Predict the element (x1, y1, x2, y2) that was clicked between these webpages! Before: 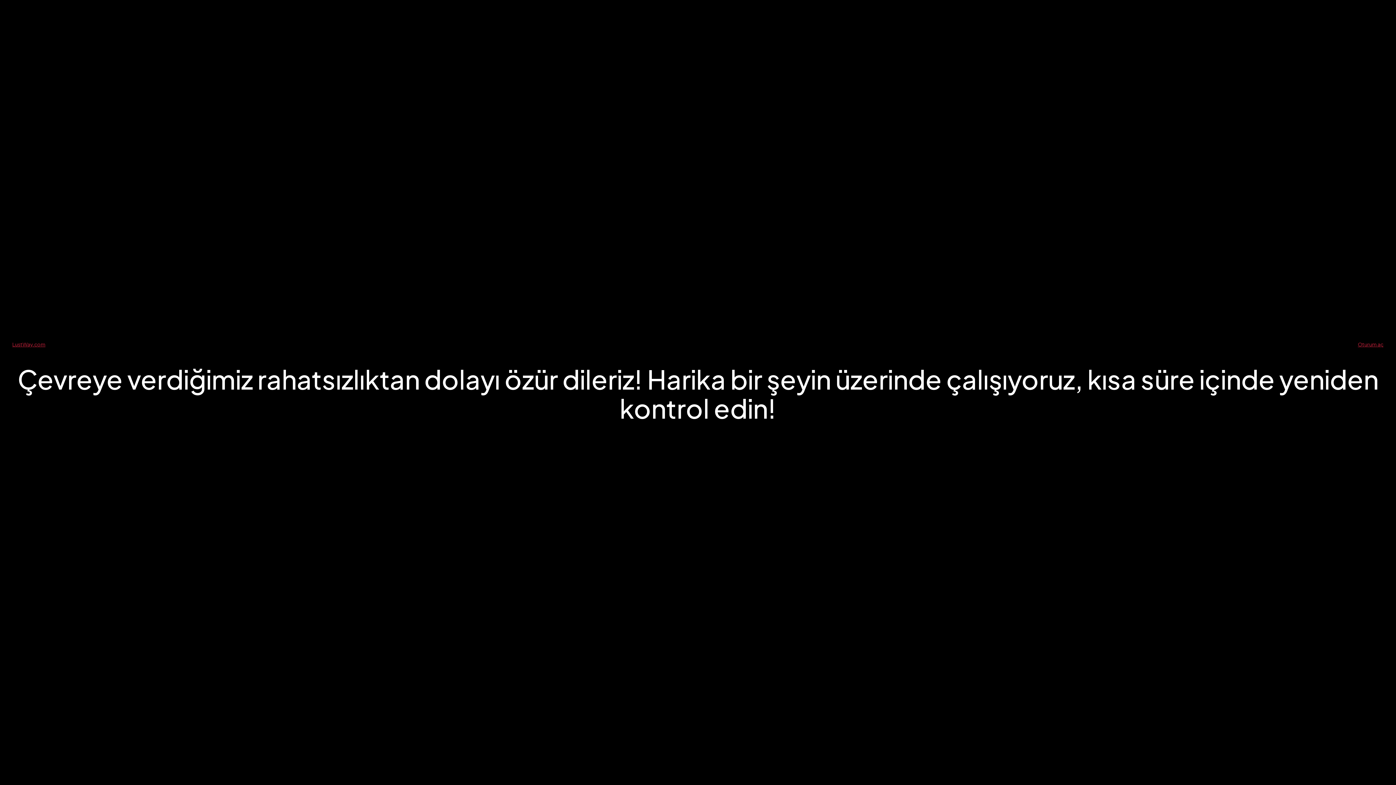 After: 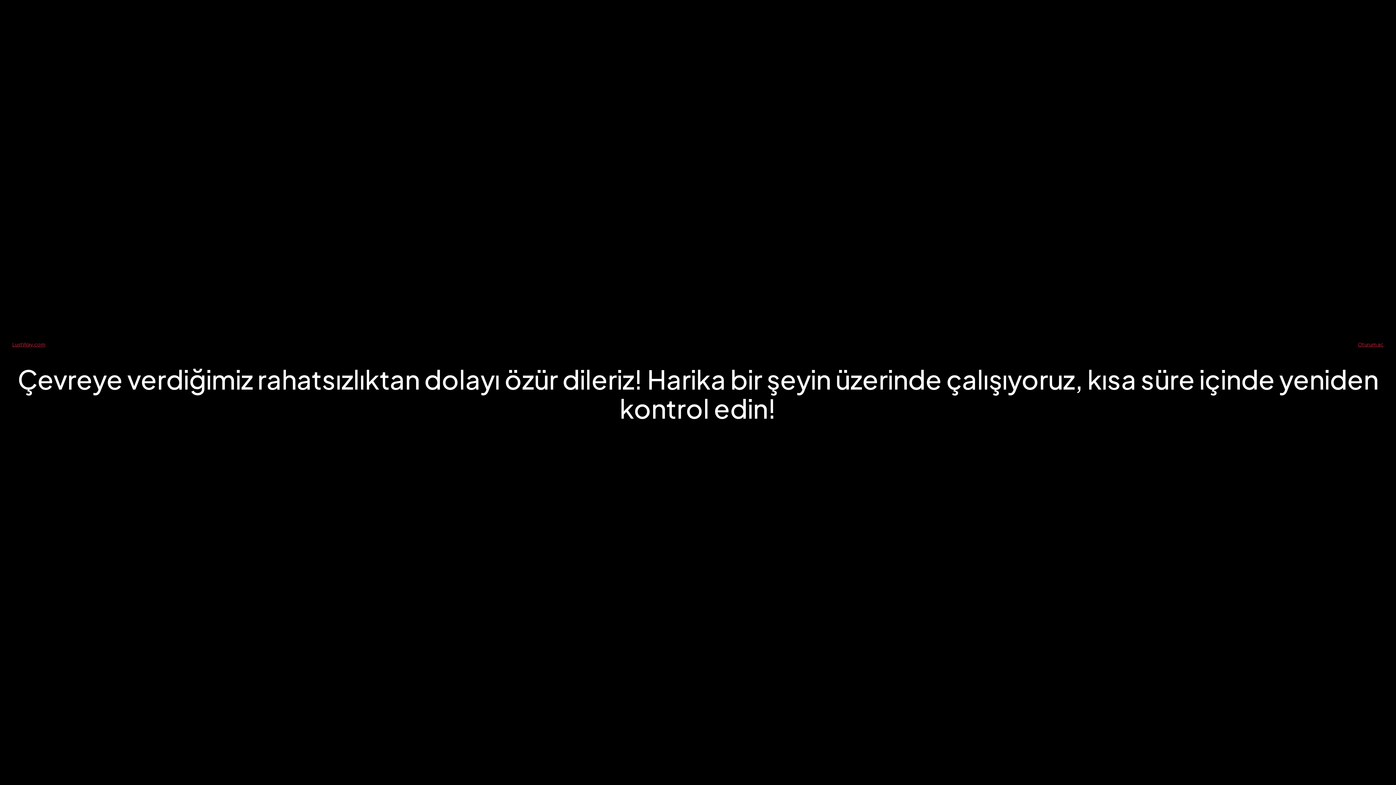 Action: bbox: (12, 340, 45, 347) label: LustWay.com